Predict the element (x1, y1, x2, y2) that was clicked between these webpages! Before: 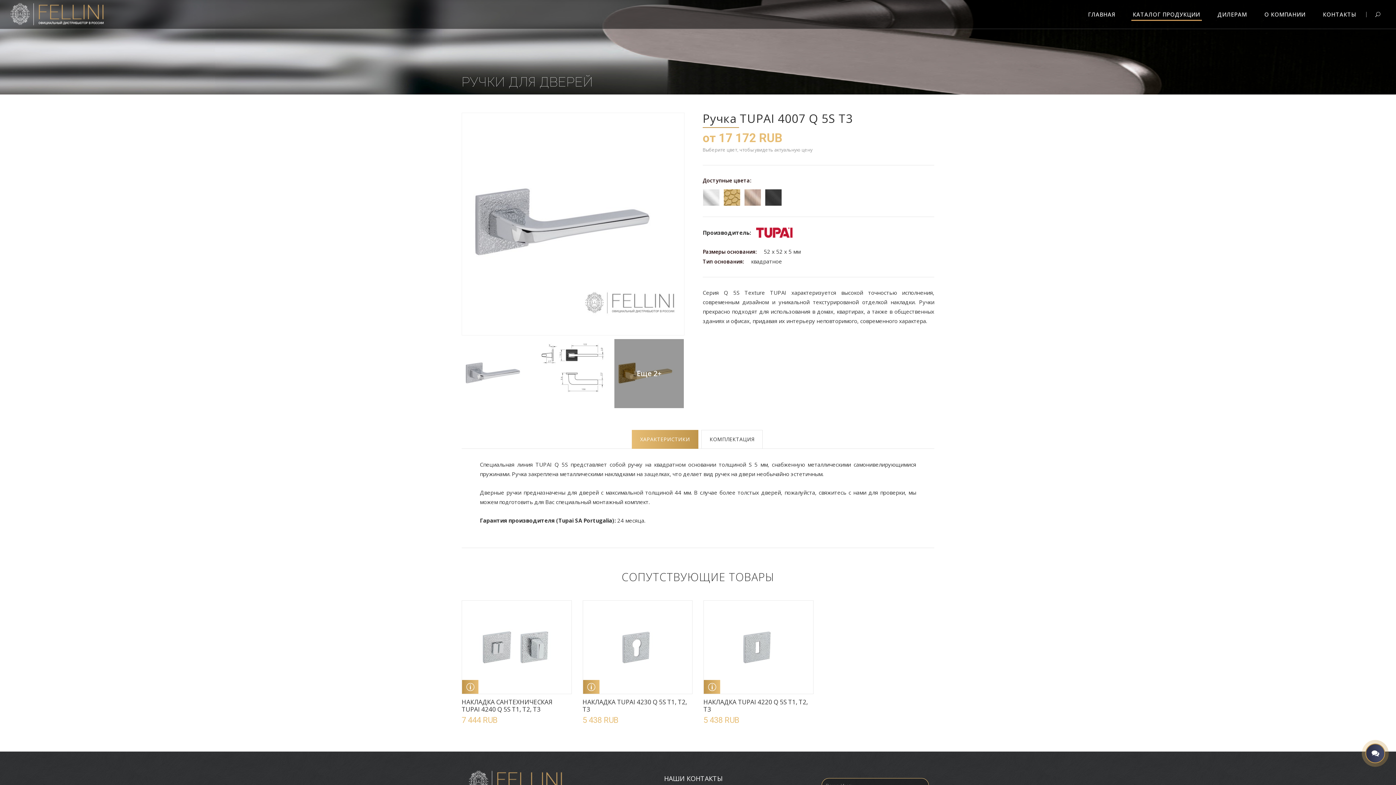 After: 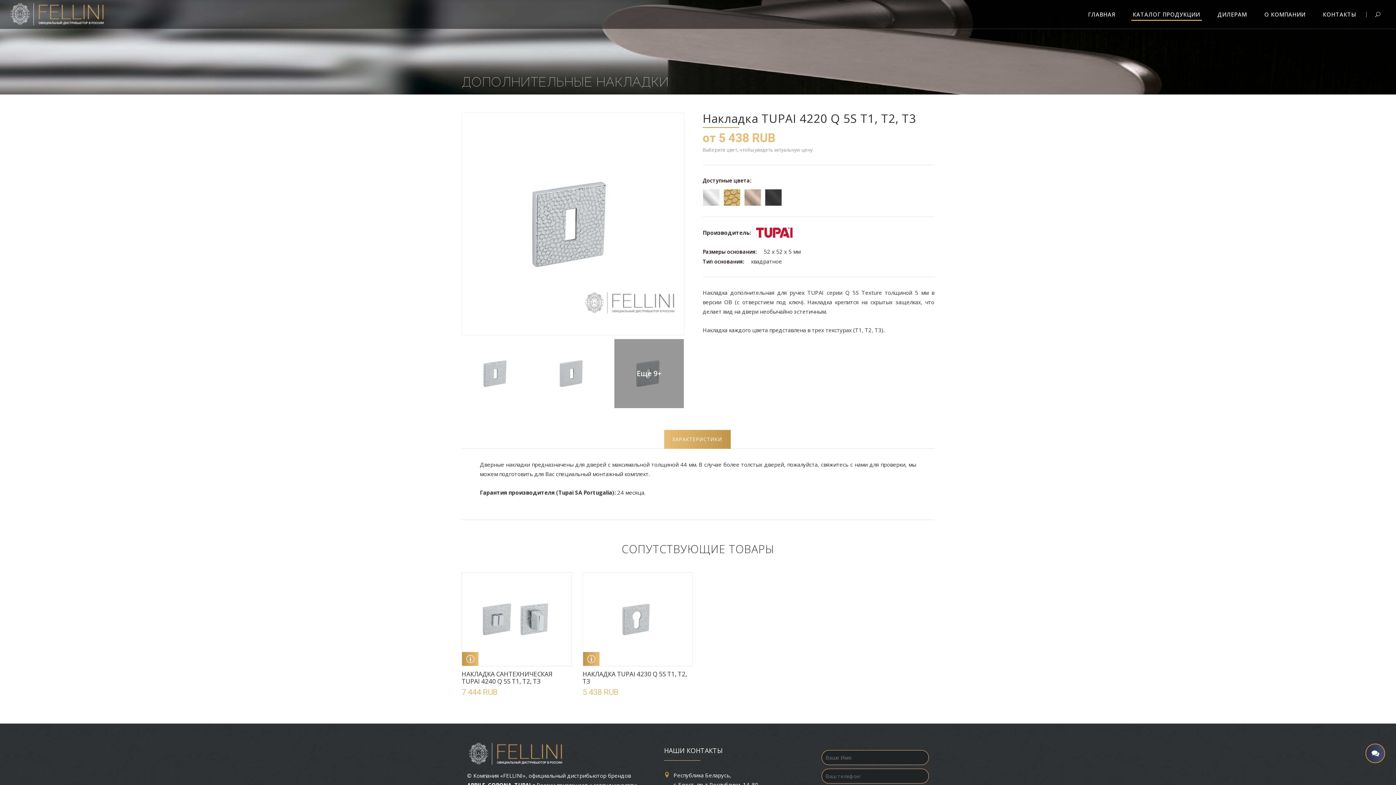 Action: label: НАКЛАДКА TUPAI 4220 Q 5S T1, T2, T3 bbox: (703, 698, 808, 713)